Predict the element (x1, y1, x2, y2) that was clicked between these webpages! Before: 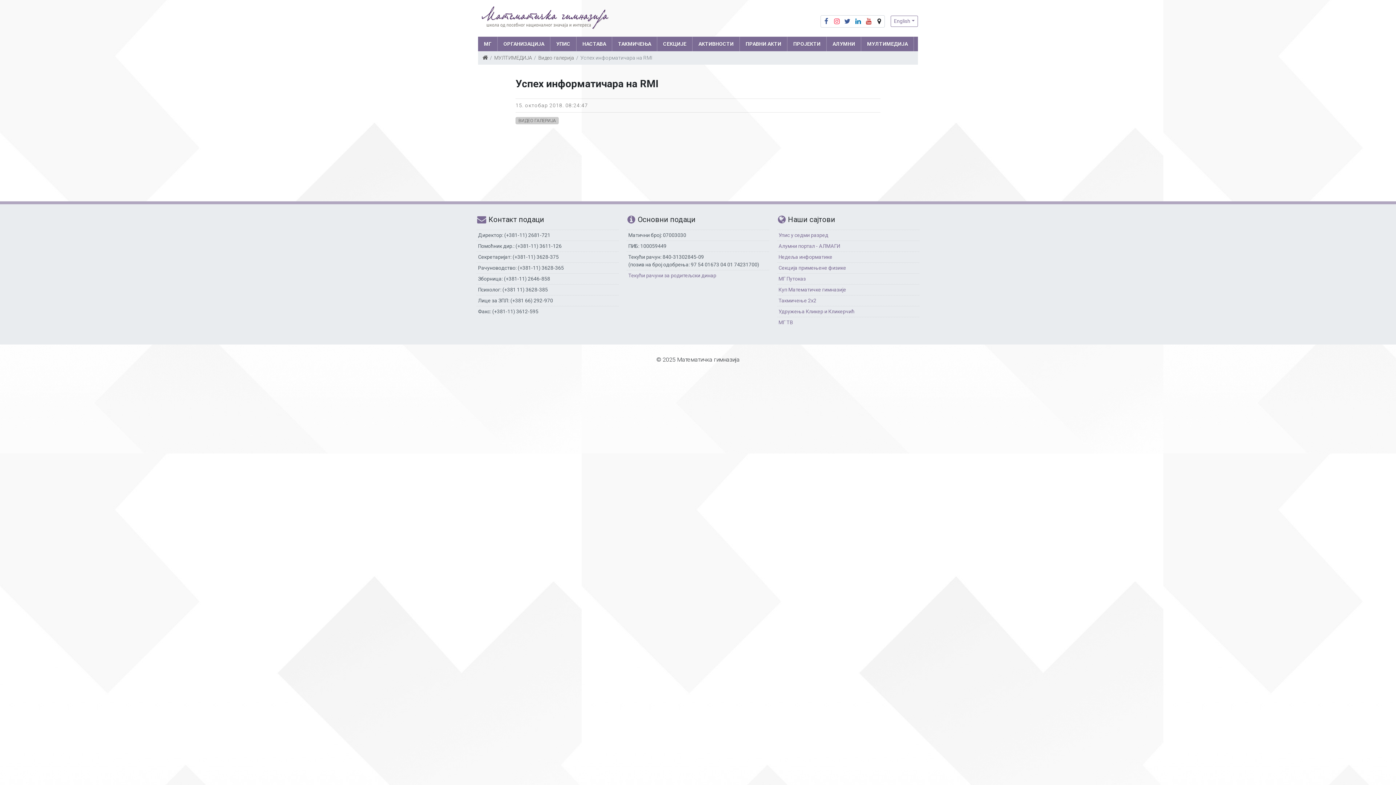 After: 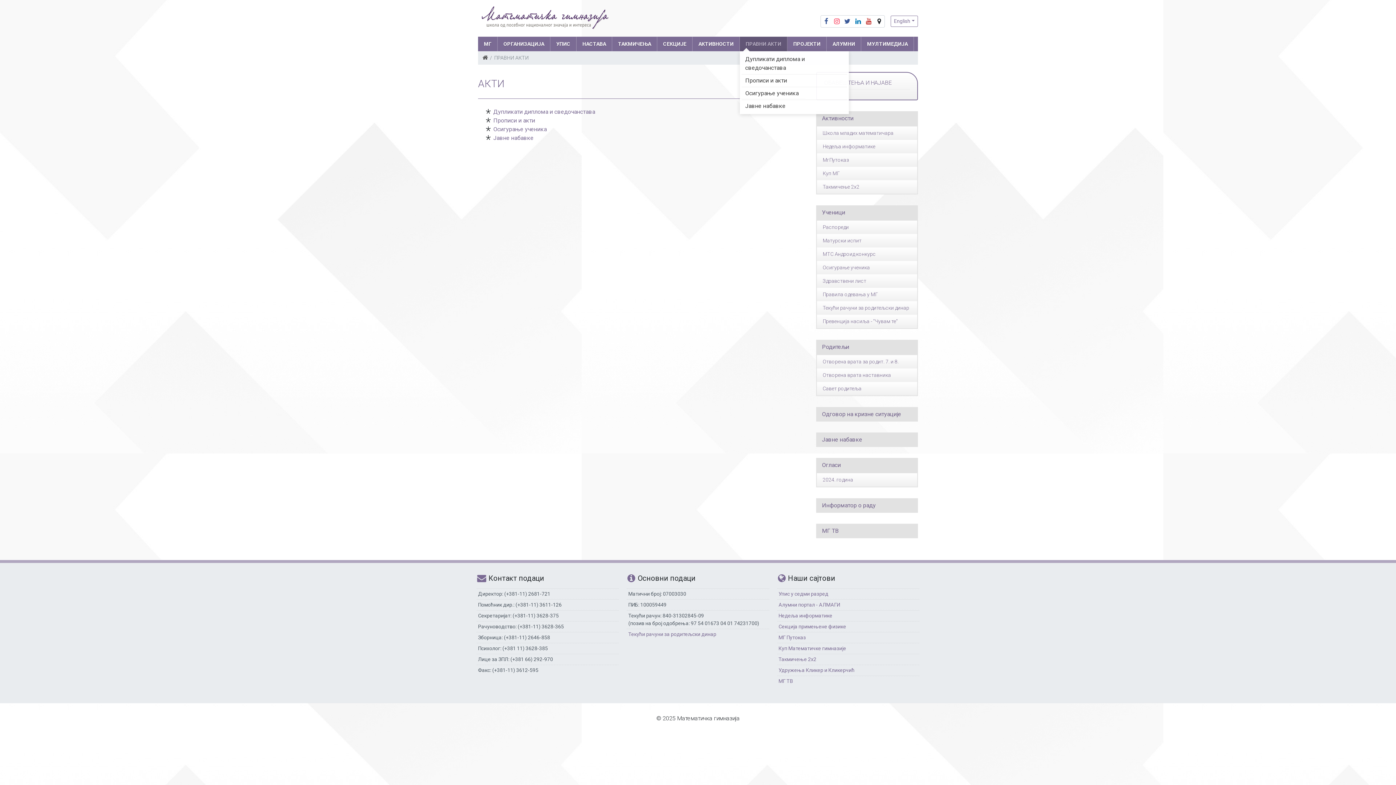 Action: bbox: (740, 36, 787, 51) label: ПРАВНИ АКТИ